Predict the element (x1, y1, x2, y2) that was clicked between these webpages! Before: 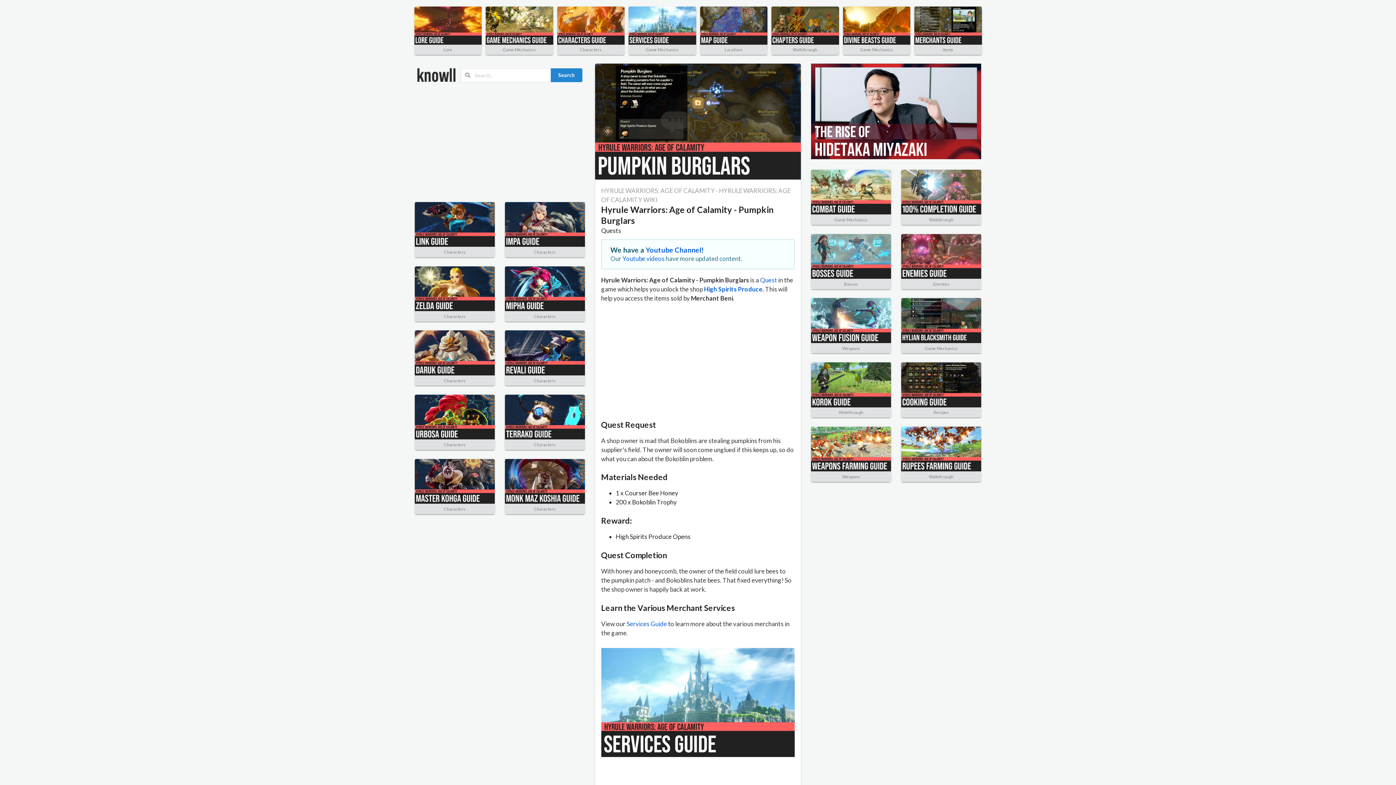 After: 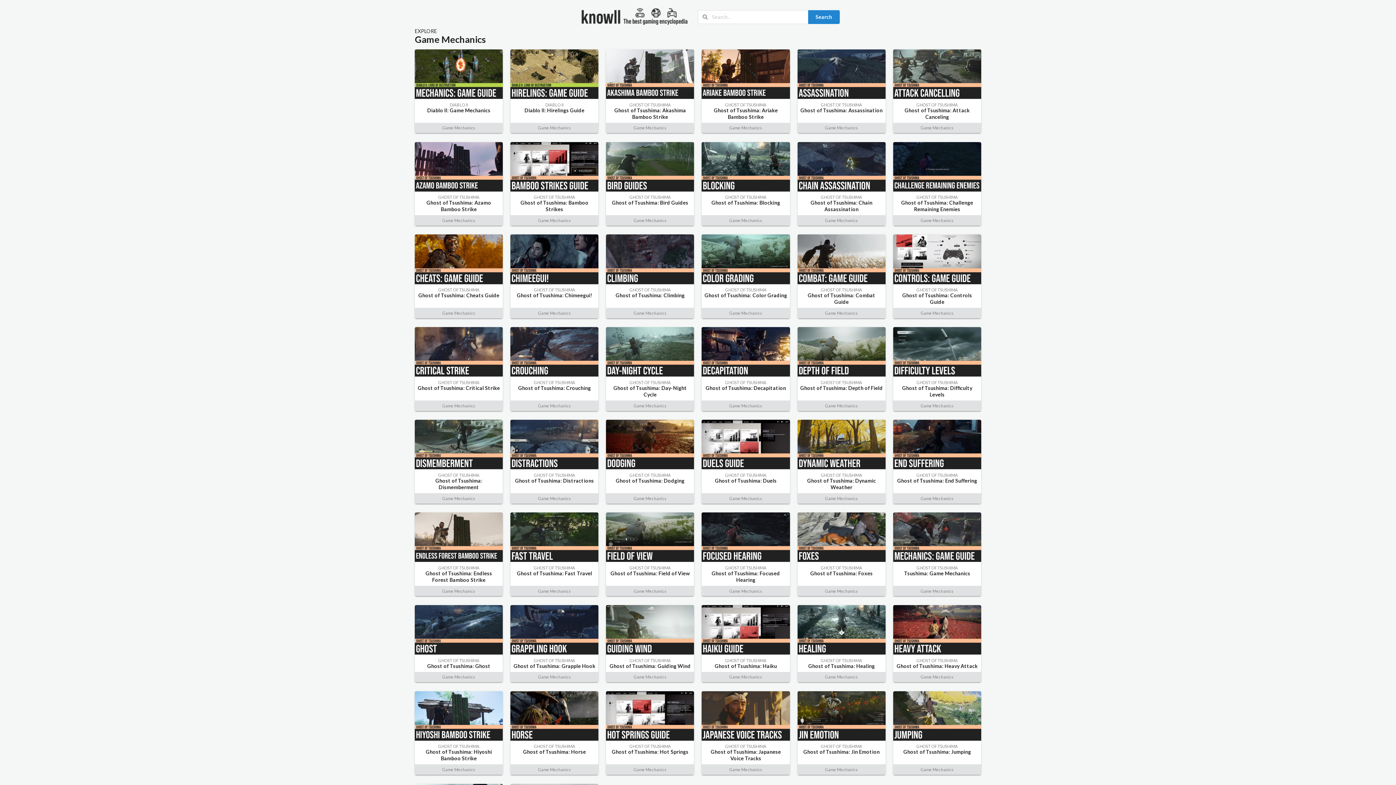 Action: label: Game Mechanics bbox: (860, 47, 893, 52)